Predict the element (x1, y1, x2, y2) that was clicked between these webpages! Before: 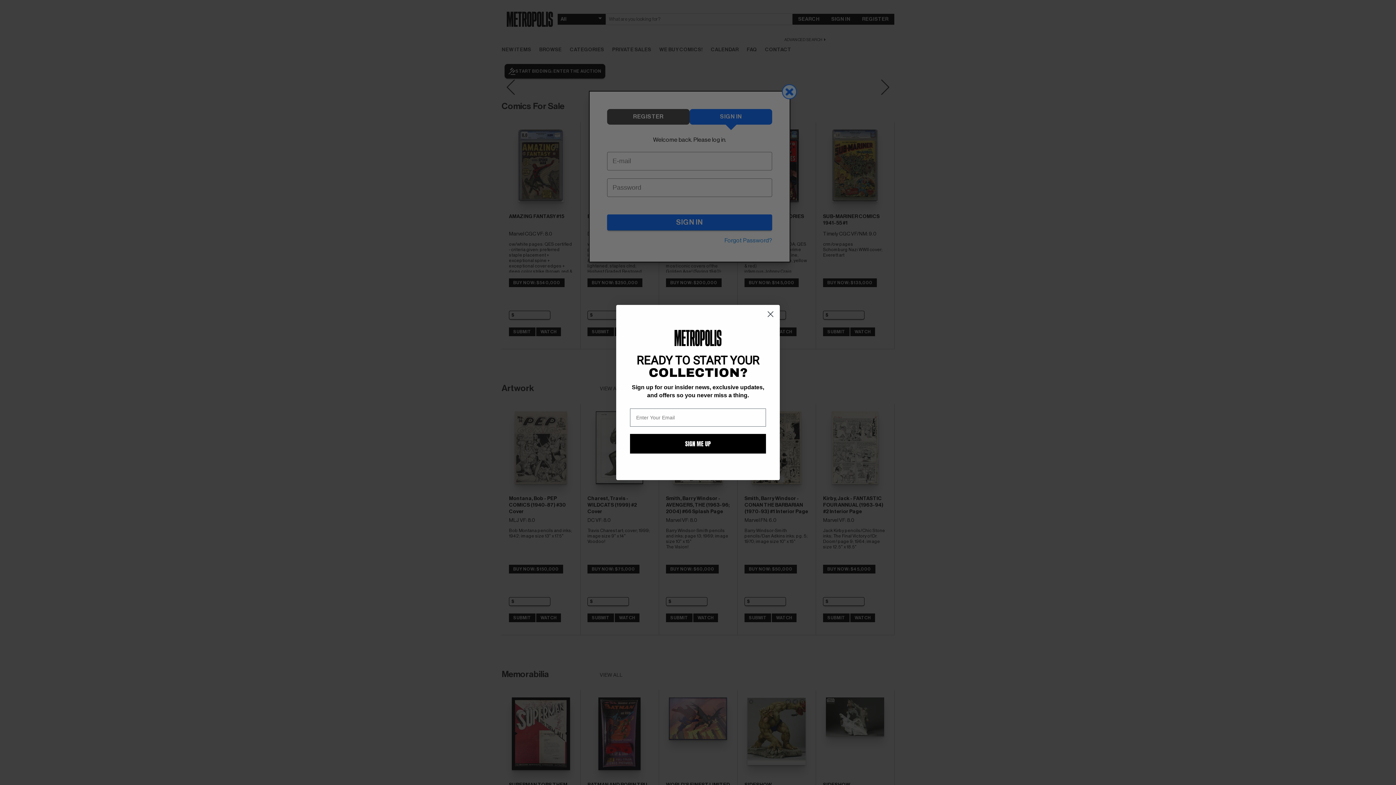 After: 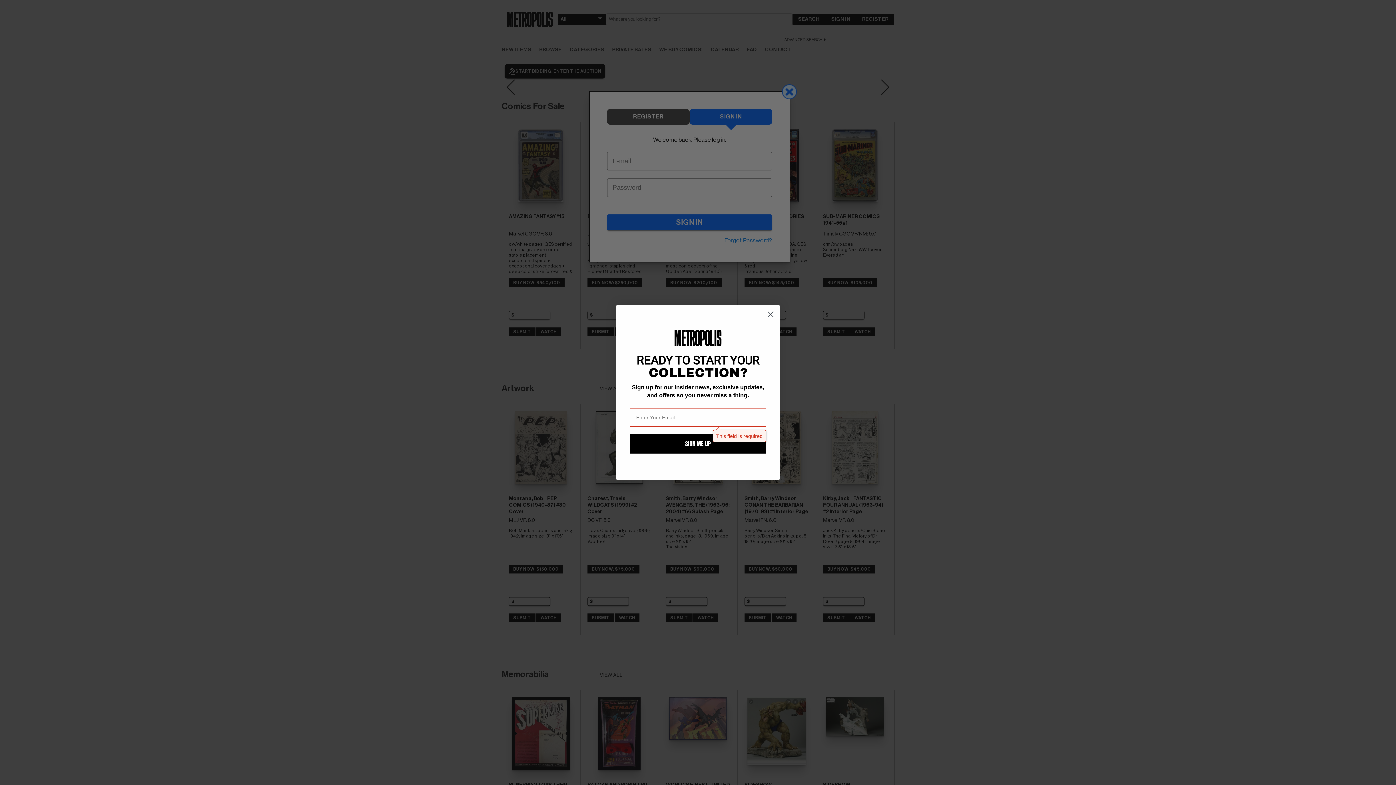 Action: label: SIGN ME UP bbox: (630, 434, 766, 453)